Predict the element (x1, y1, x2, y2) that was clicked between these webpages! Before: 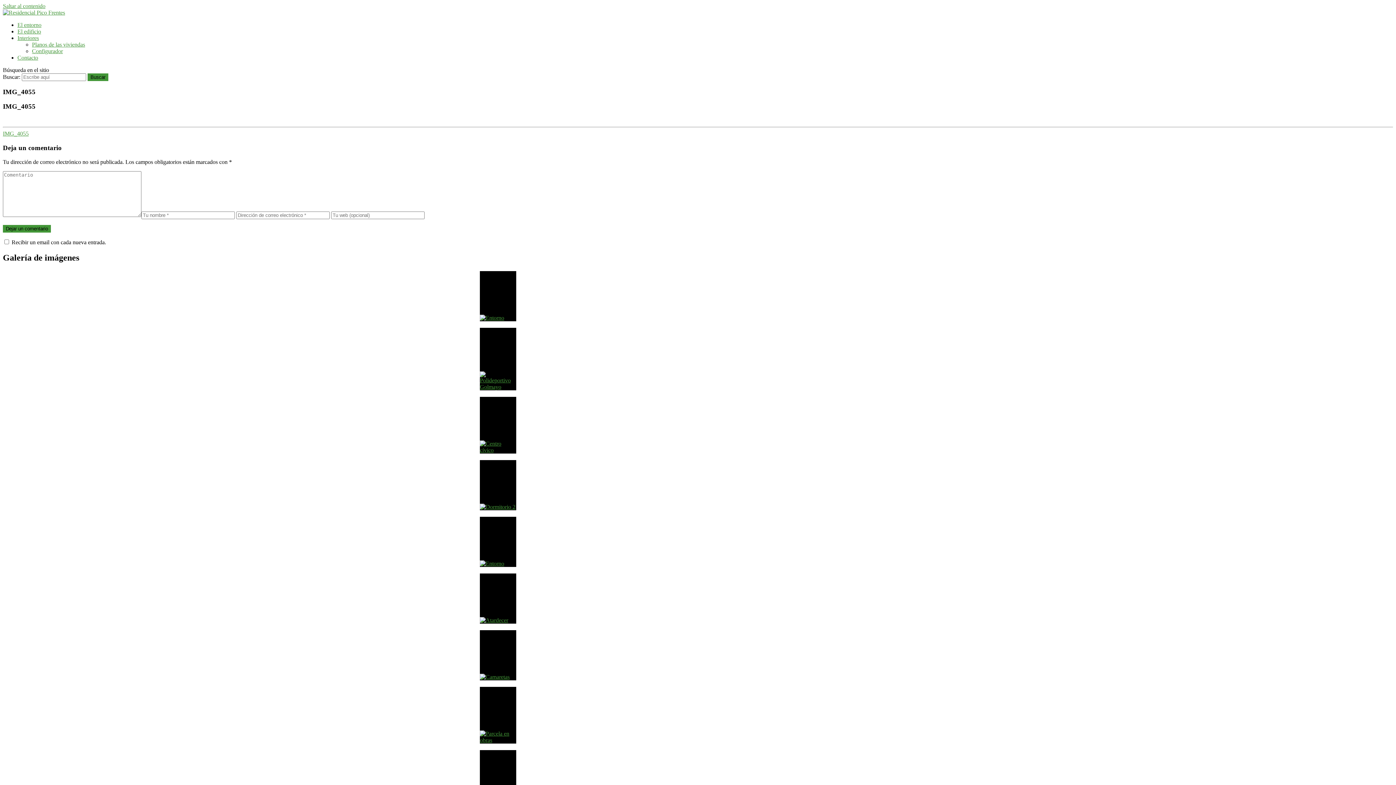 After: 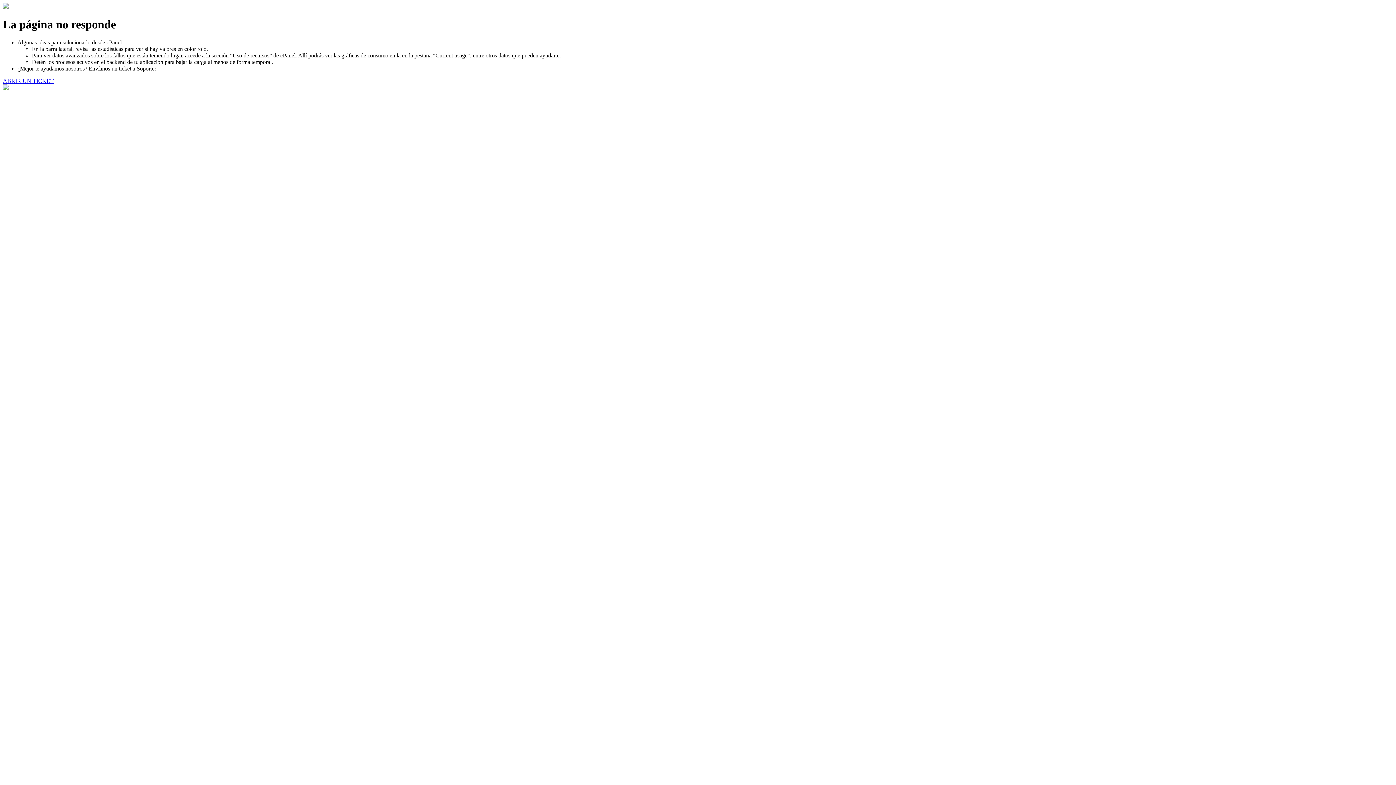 Action: label: Configurador bbox: (32, 48, 62, 54)